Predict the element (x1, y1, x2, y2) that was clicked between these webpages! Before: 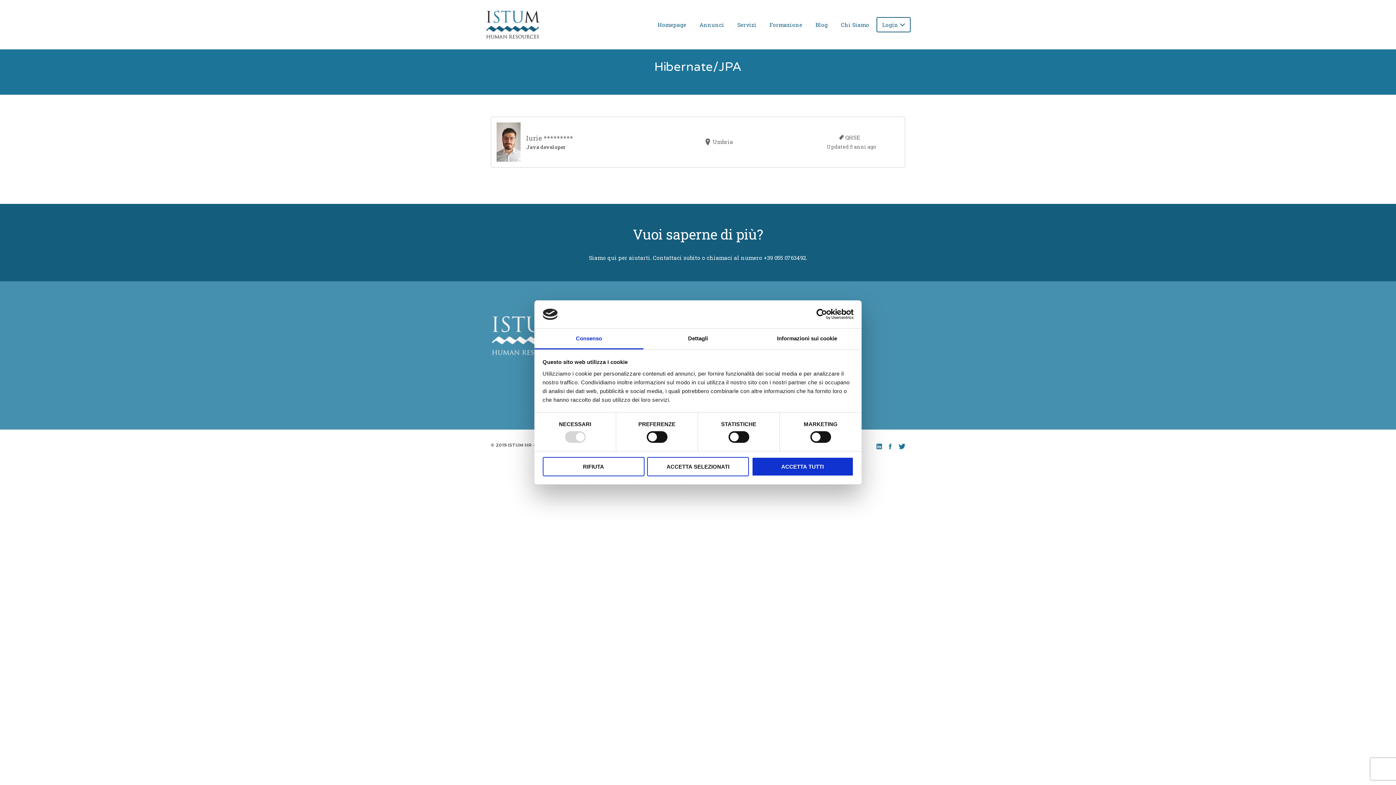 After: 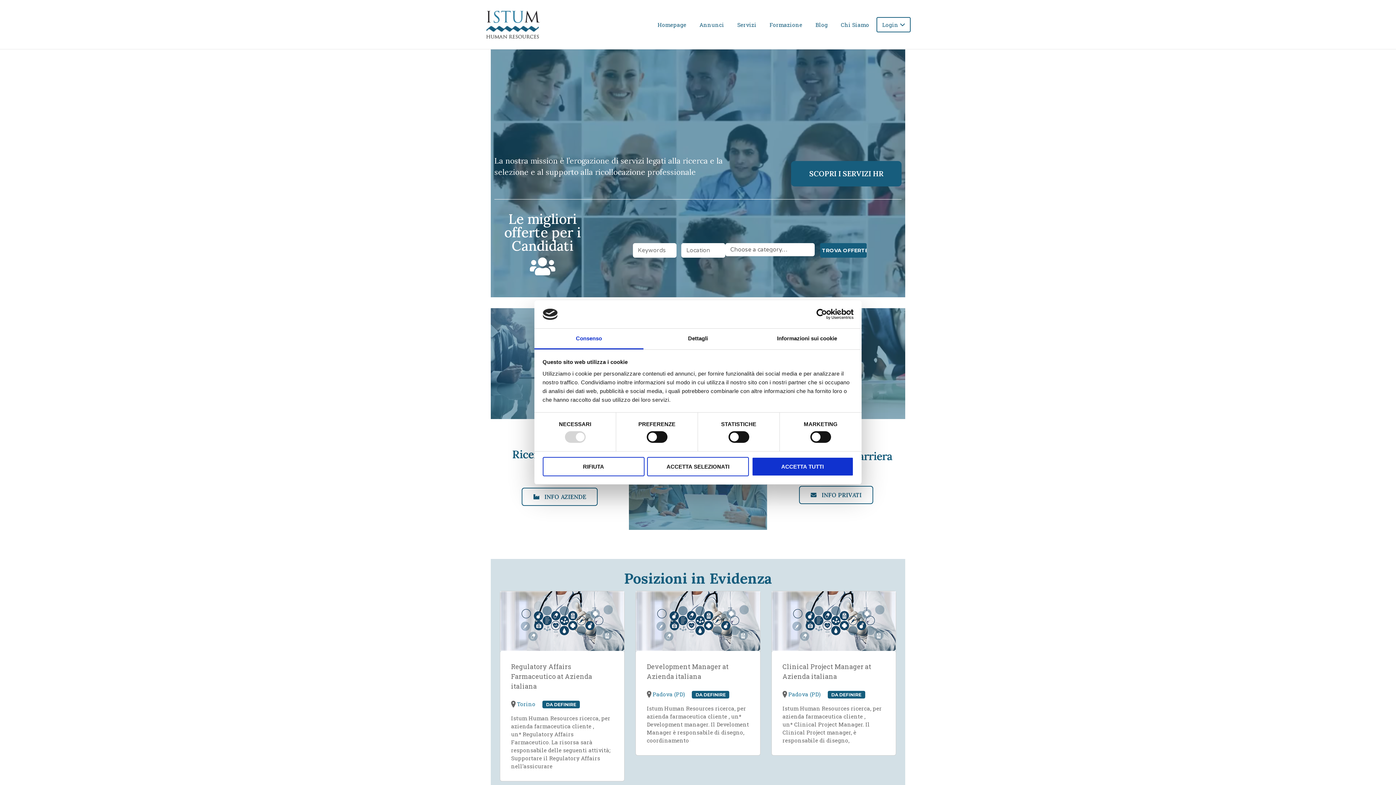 Action: label: Homepage bbox: (652, 17, 692, 32)